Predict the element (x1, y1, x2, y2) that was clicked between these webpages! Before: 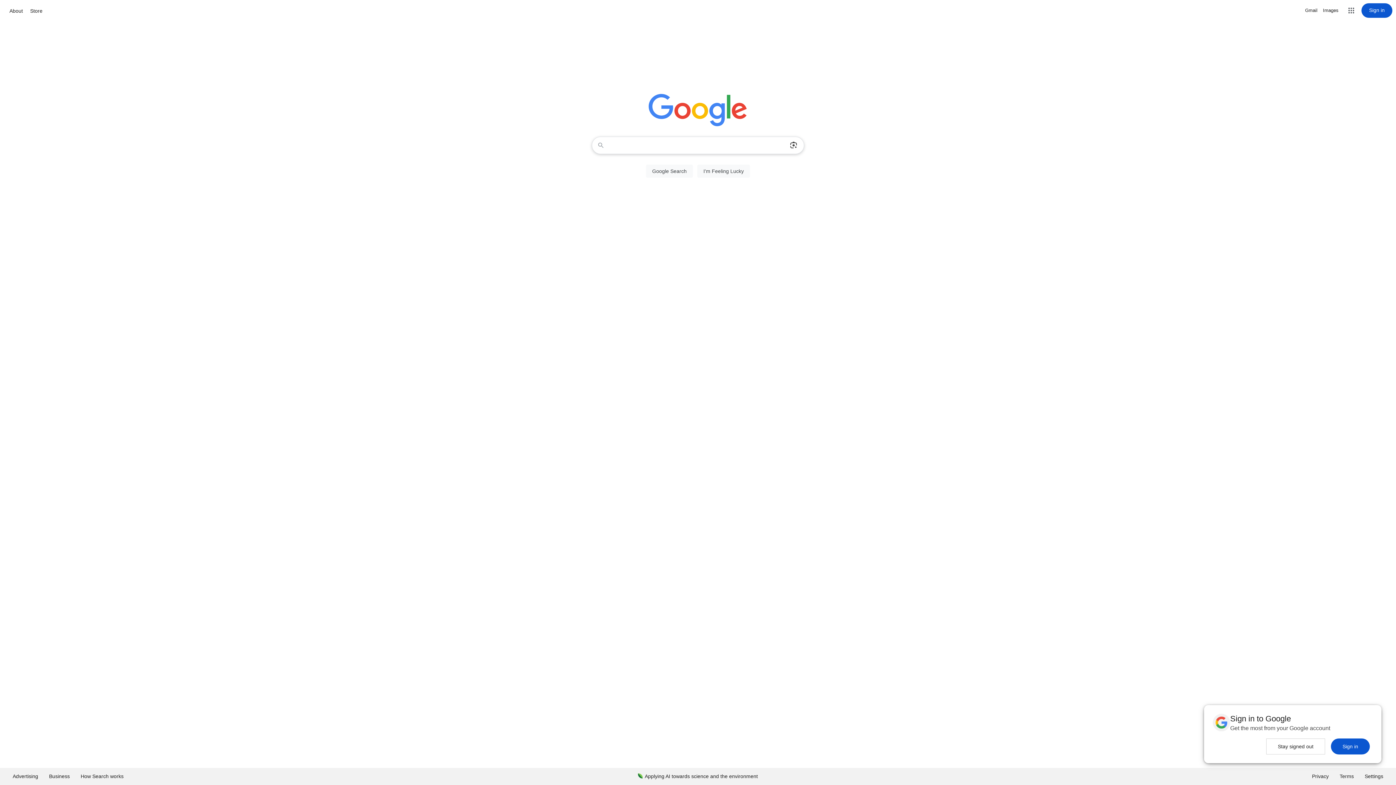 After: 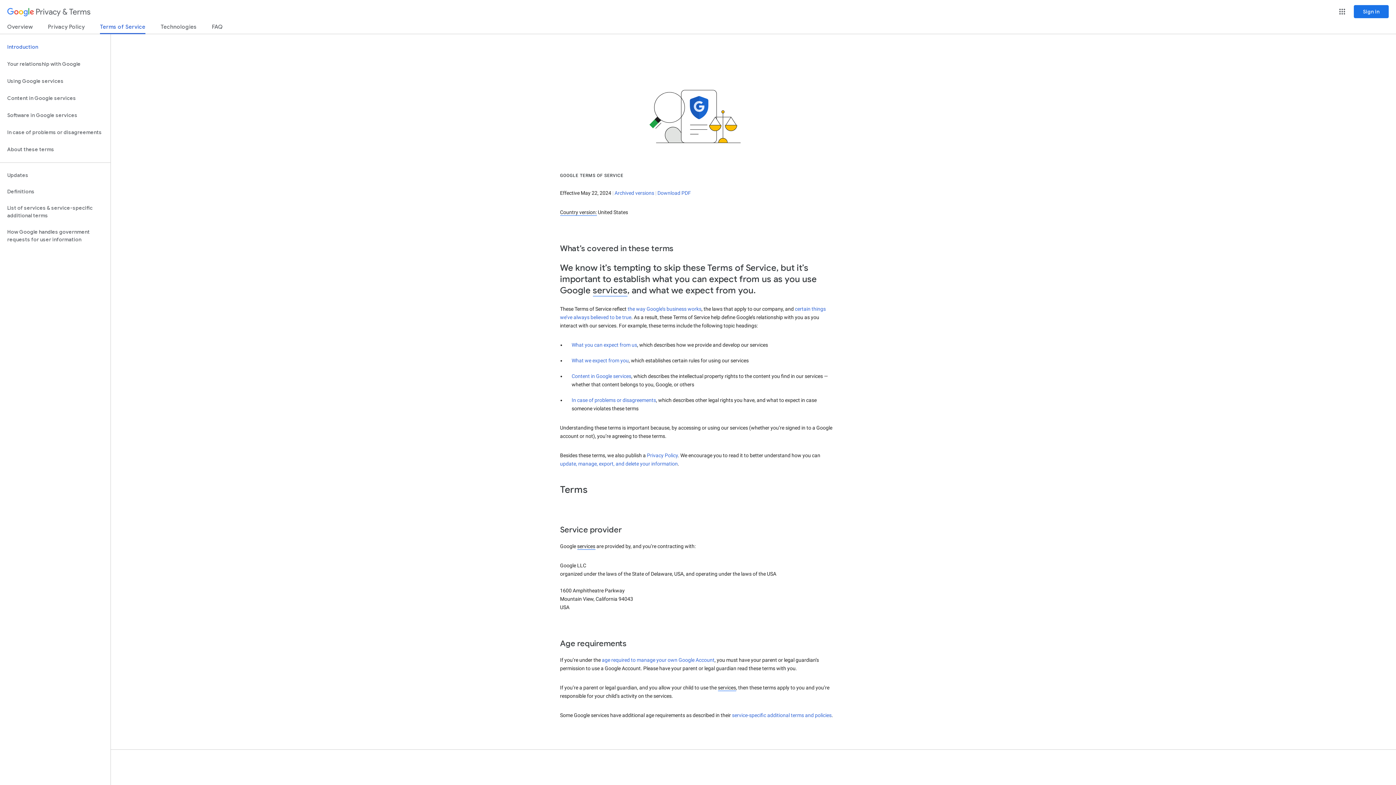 Action: label: Terms bbox: (1334, 768, 1359, 785)